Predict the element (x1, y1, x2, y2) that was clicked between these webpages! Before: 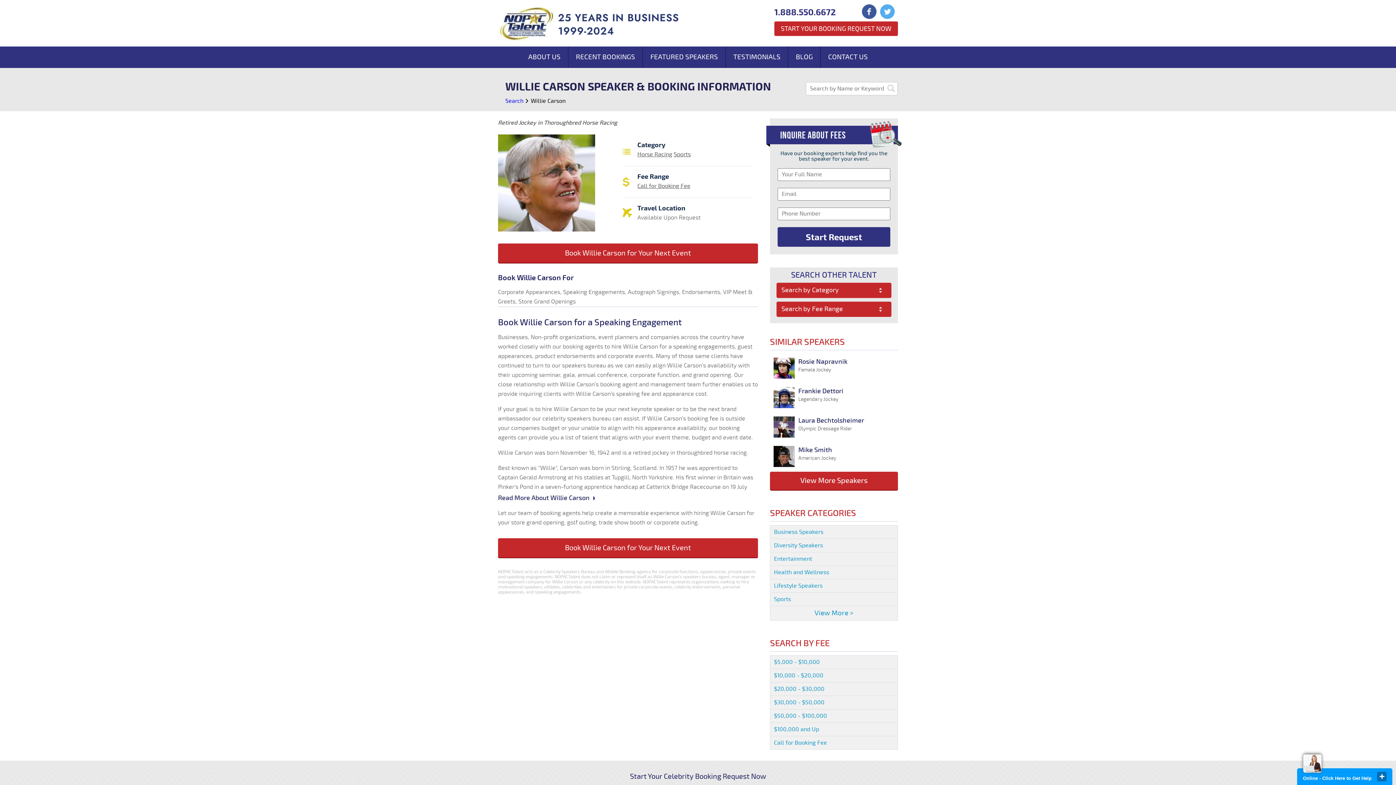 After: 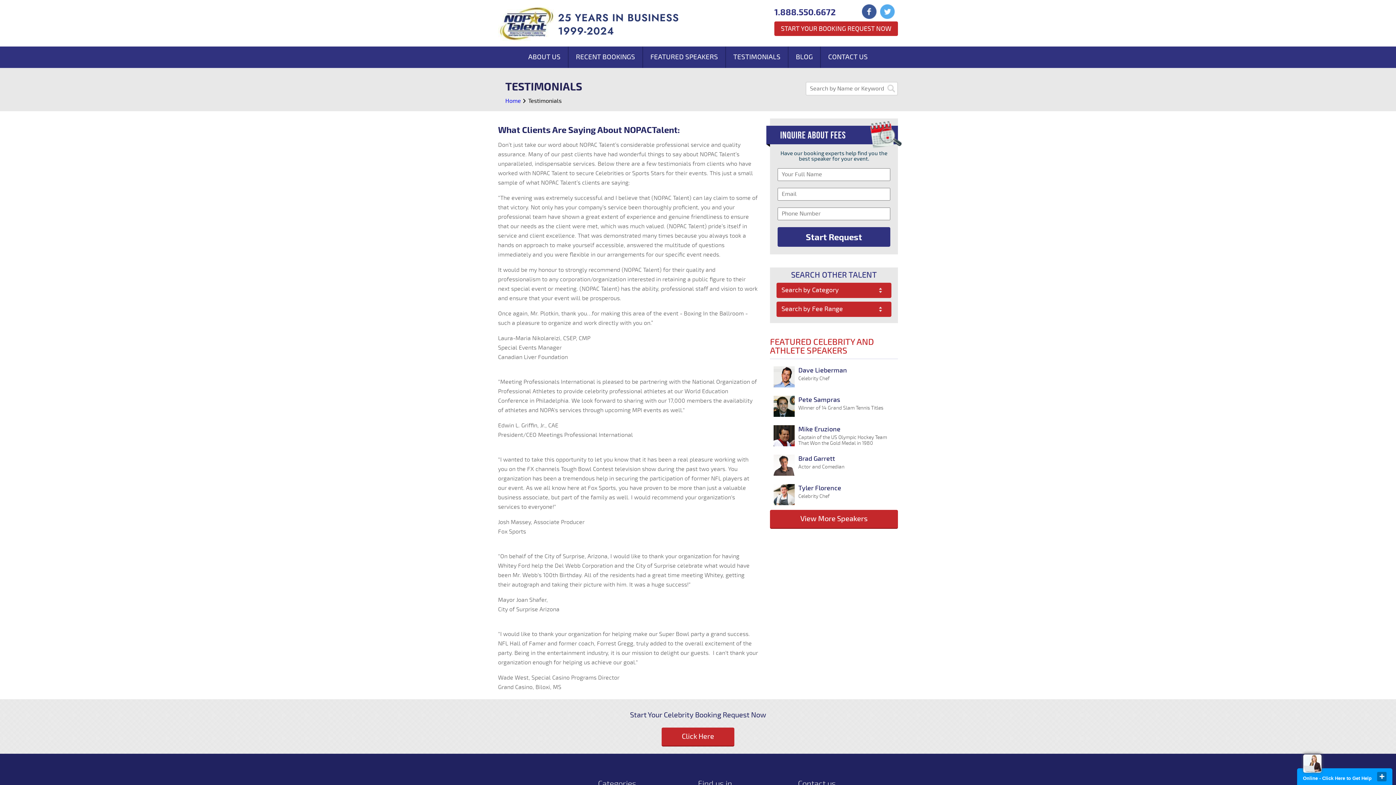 Action: label: TESTIMONIALS bbox: (726, 46, 788, 67)